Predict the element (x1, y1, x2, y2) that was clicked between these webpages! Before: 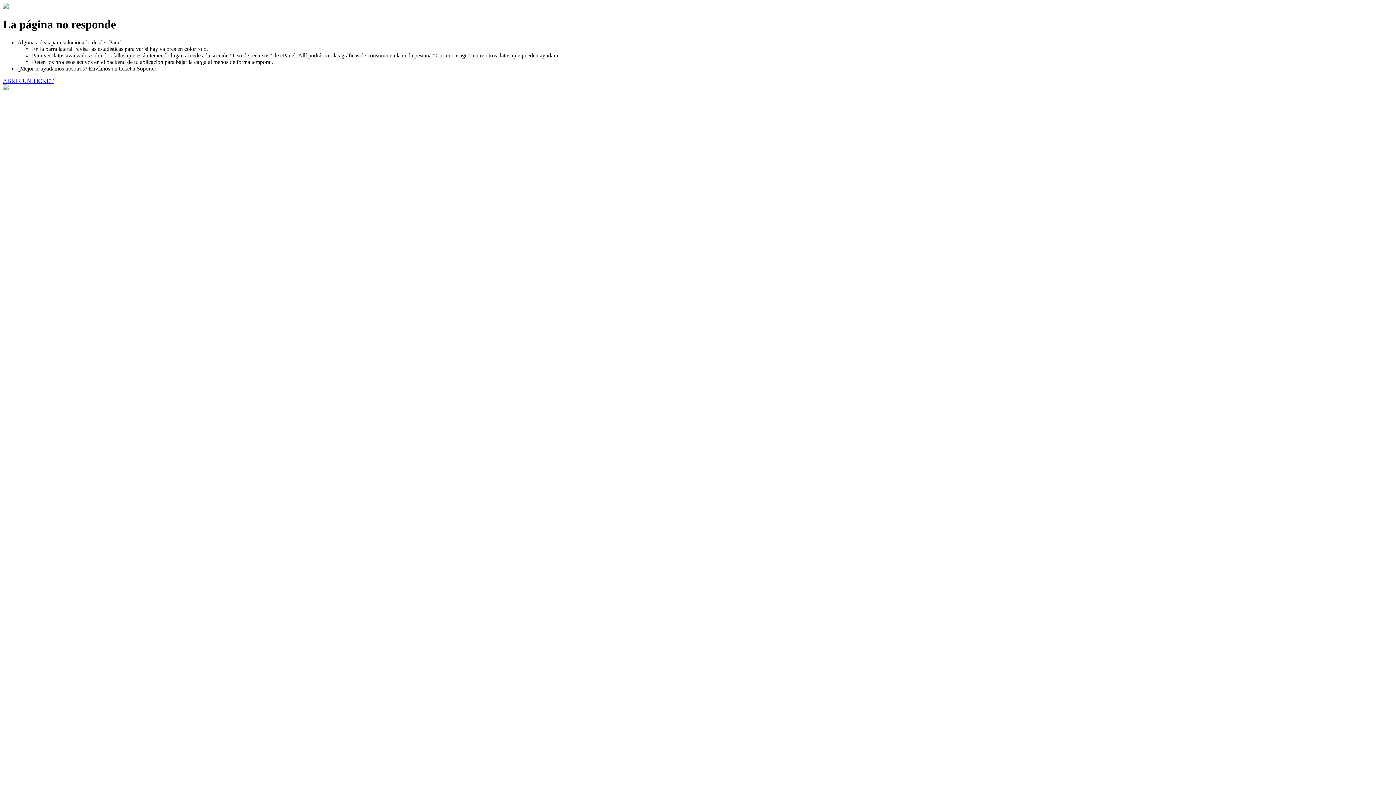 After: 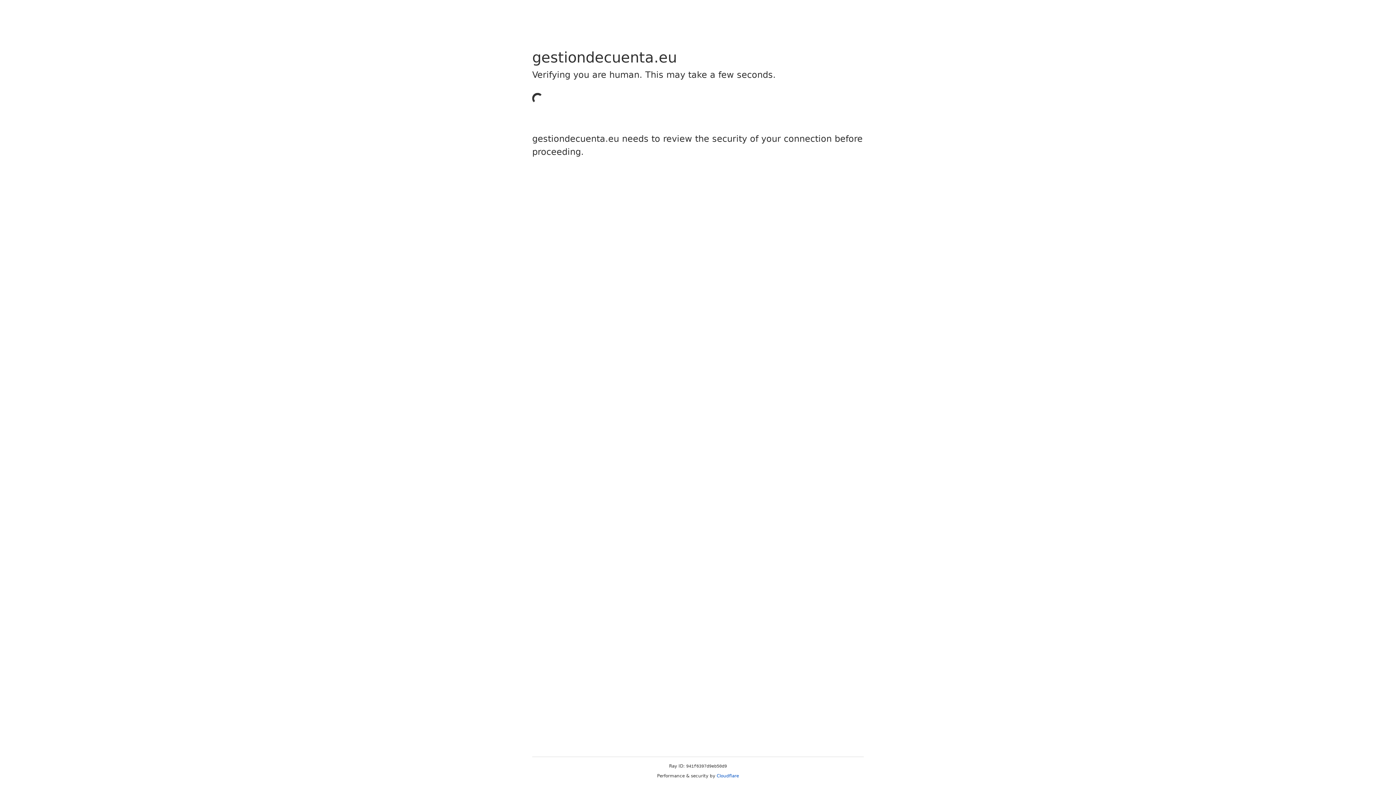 Action: bbox: (2, 77, 53, 83) label: ABRIR UN TICKET